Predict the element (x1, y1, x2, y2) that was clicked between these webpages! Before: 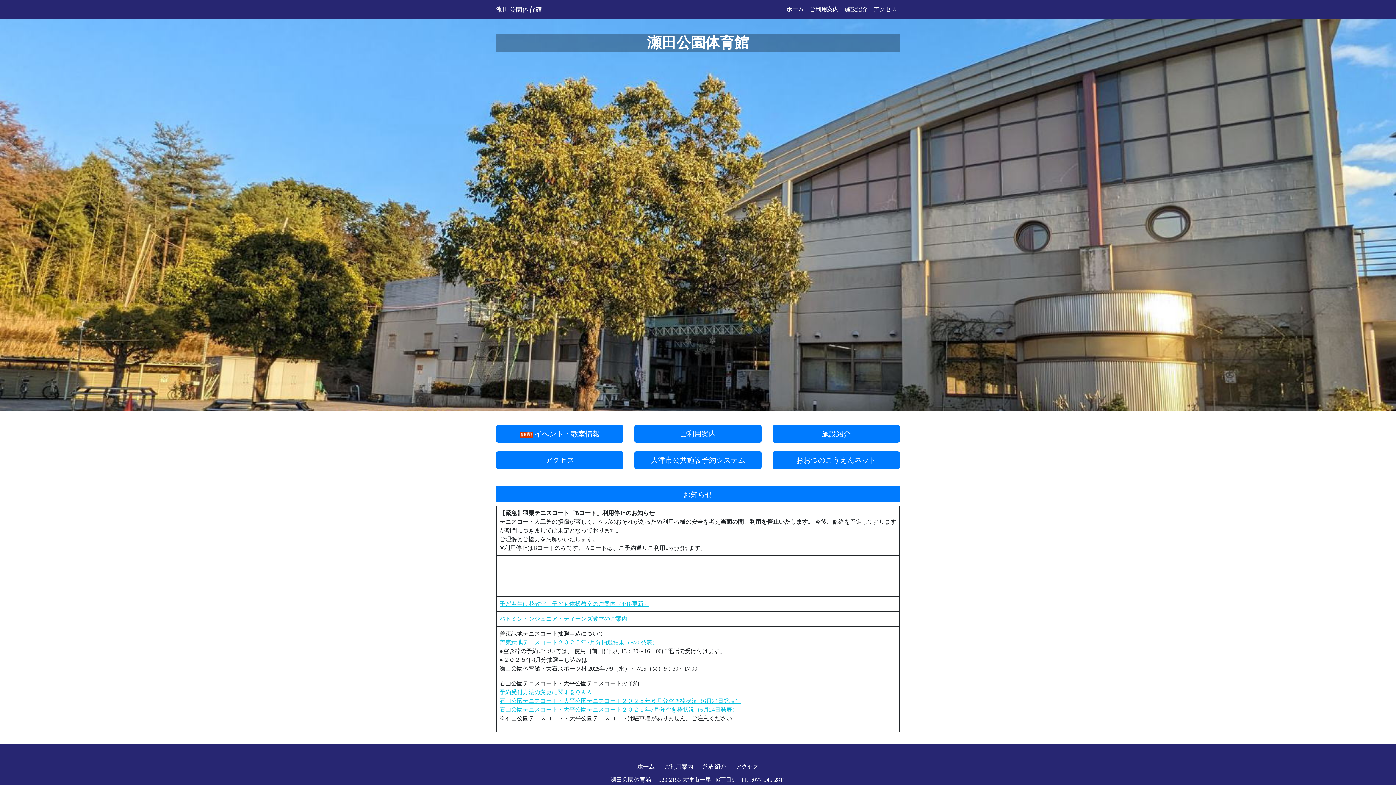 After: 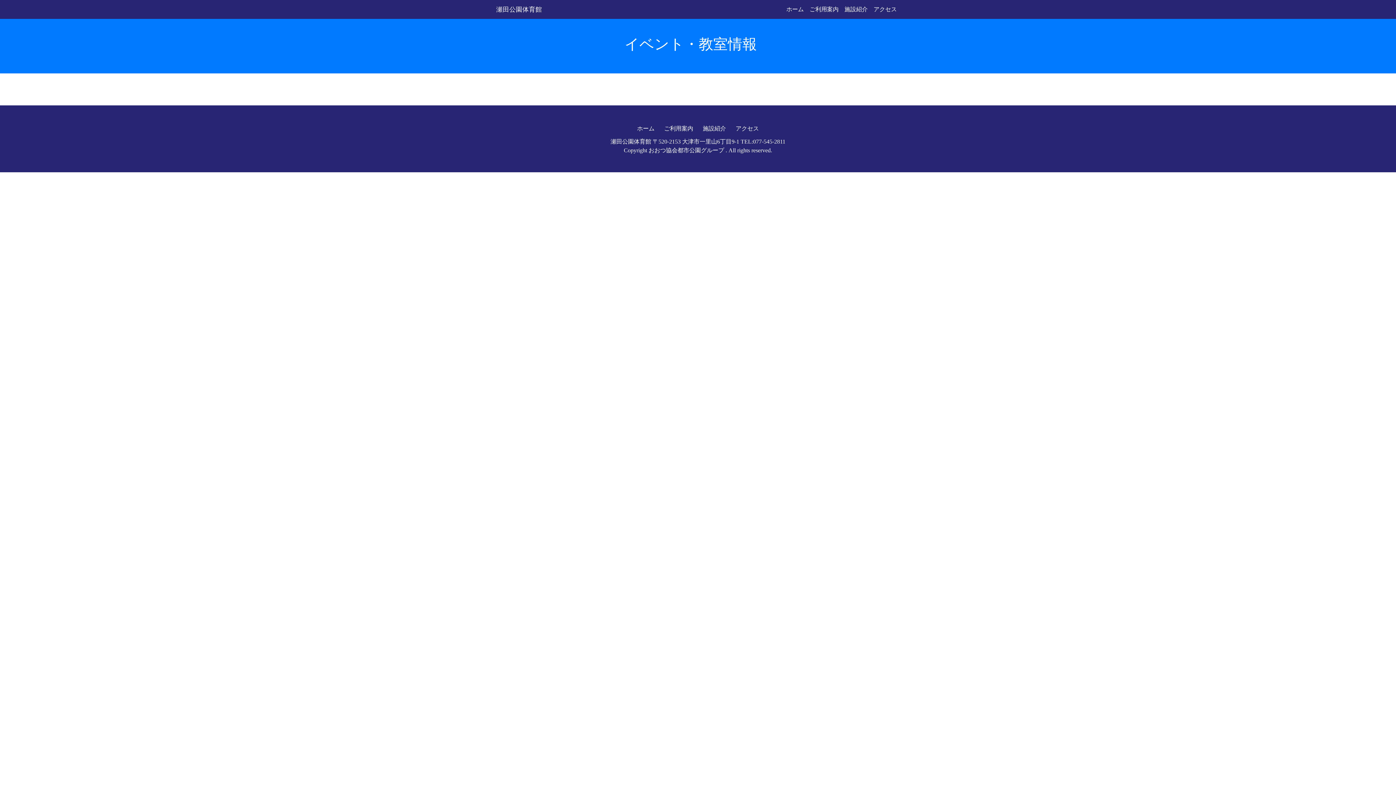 Action: bbox: (499, 601, 649, 607) label: 子ども生け花教室・子ども体操教室のご案内（4/18更新）